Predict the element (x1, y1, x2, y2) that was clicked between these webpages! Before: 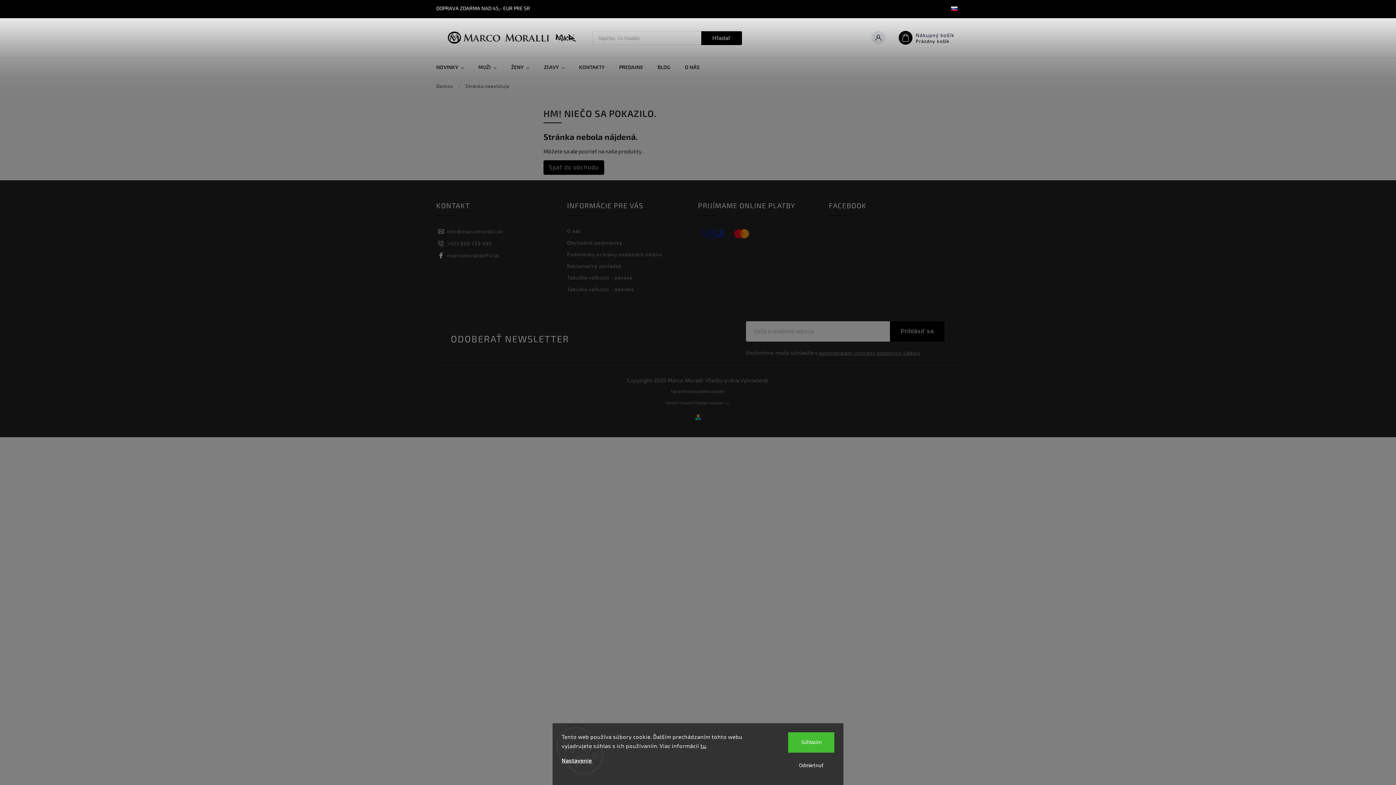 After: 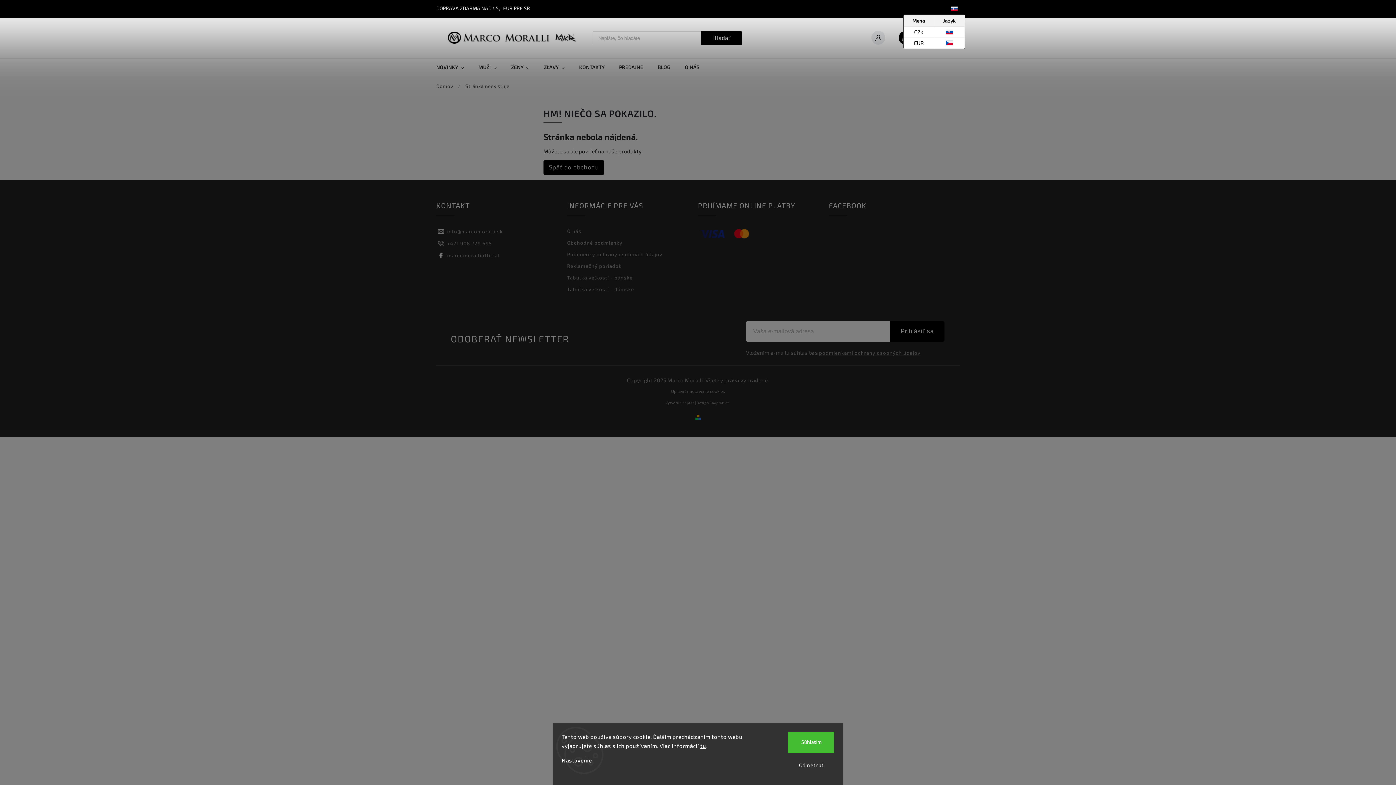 Action: bbox: (951, 4, 964, 15)